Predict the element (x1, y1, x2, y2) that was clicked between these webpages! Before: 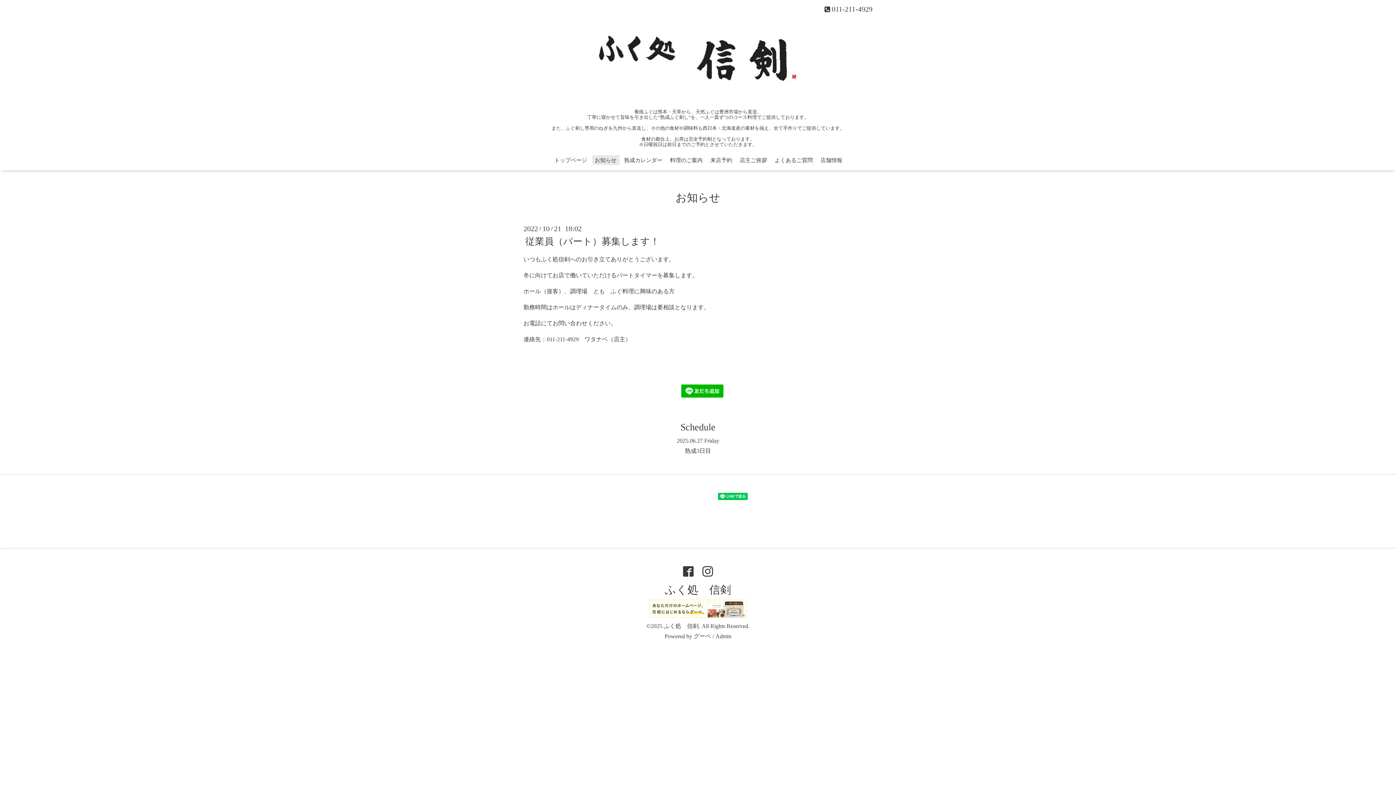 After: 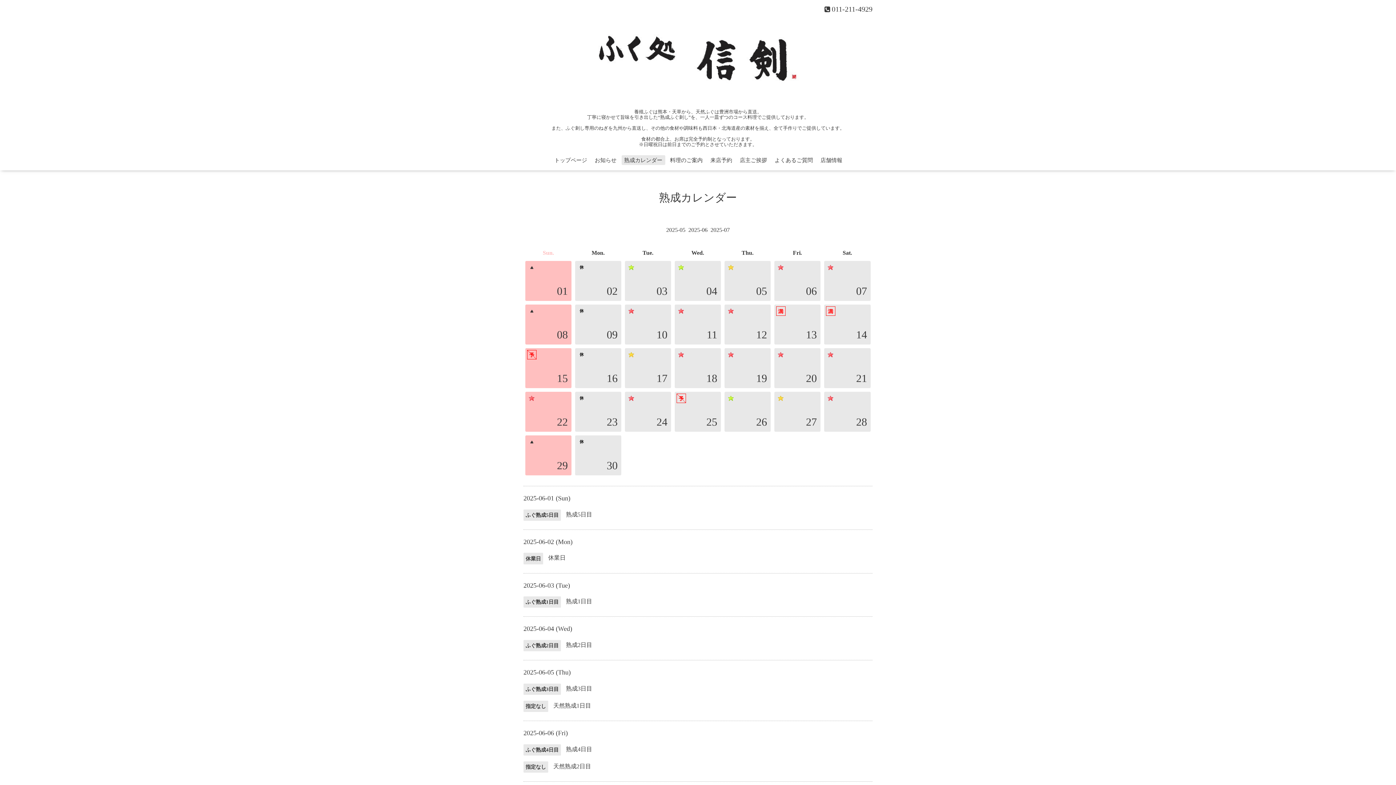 Action: label: 熟成カレンダー bbox: (621, 155, 665, 165)